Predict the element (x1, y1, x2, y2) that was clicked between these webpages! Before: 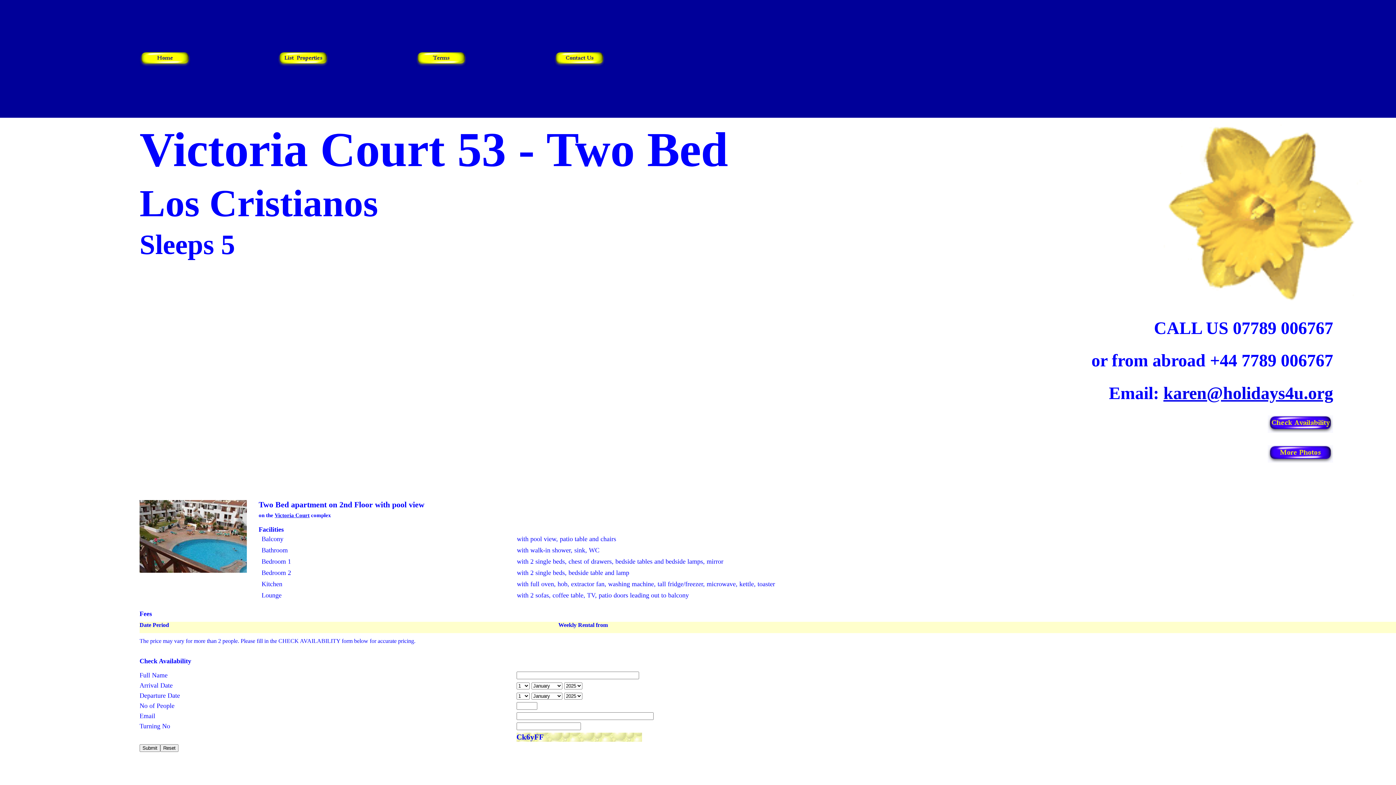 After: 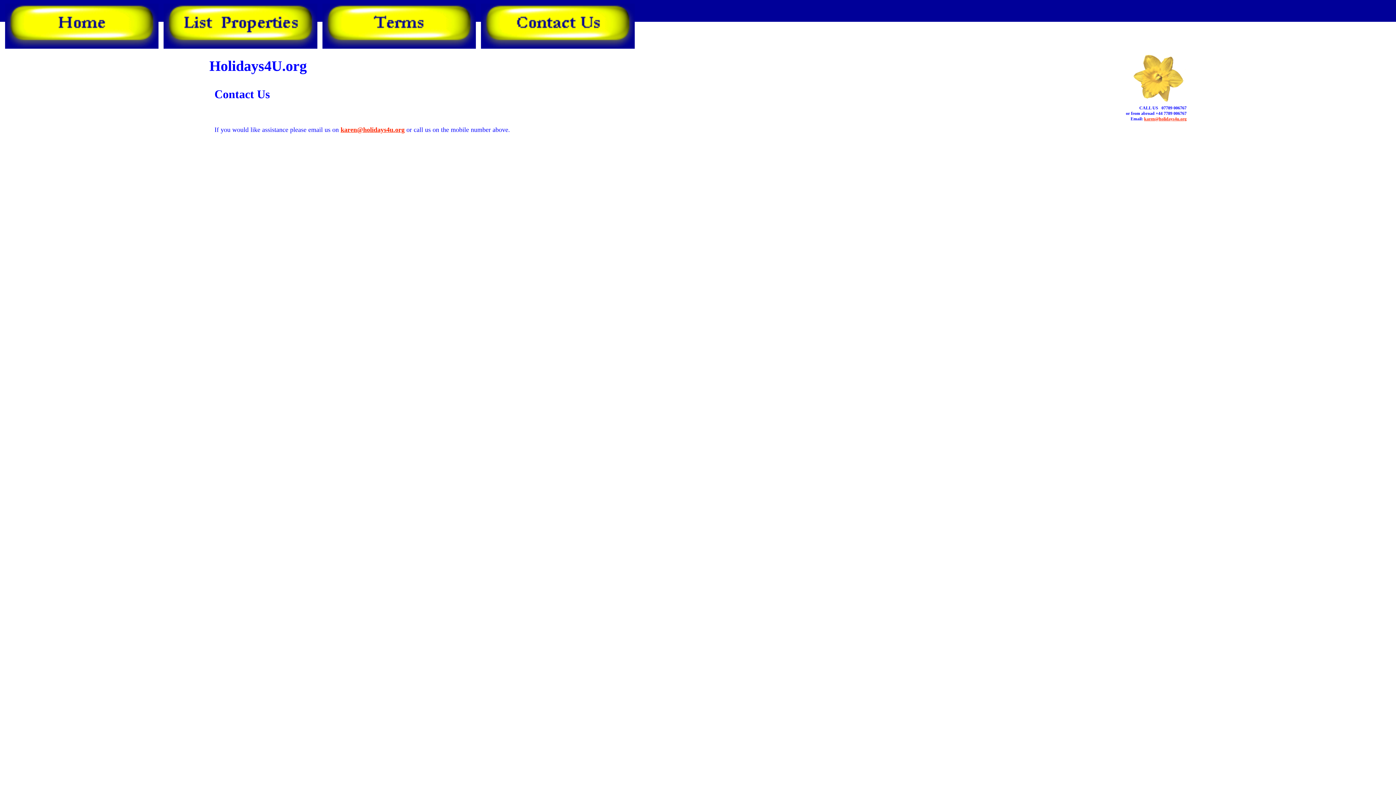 Action: bbox: (554, 51, 605, 66)